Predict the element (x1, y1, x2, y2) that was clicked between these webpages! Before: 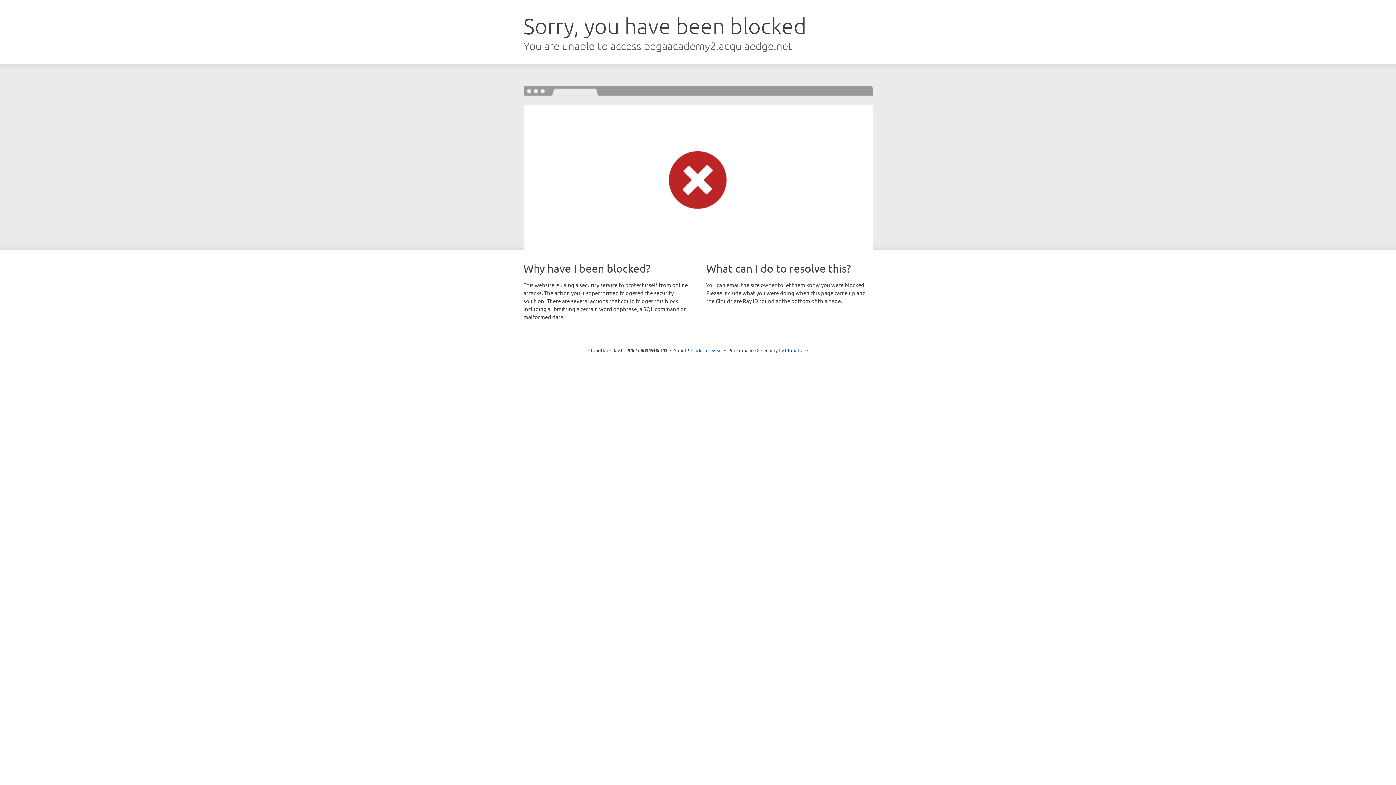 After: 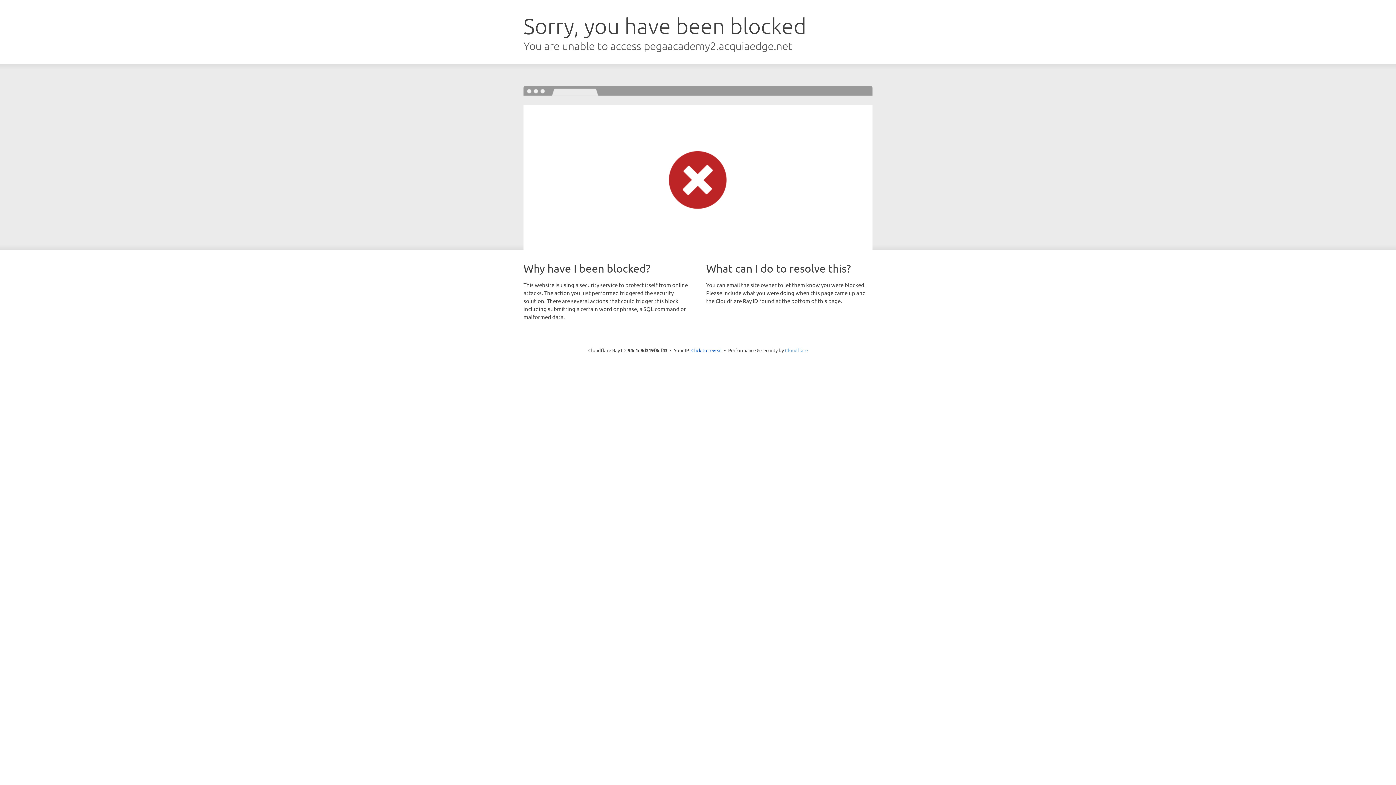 Action: label: Cloudflare bbox: (785, 347, 808, 353)